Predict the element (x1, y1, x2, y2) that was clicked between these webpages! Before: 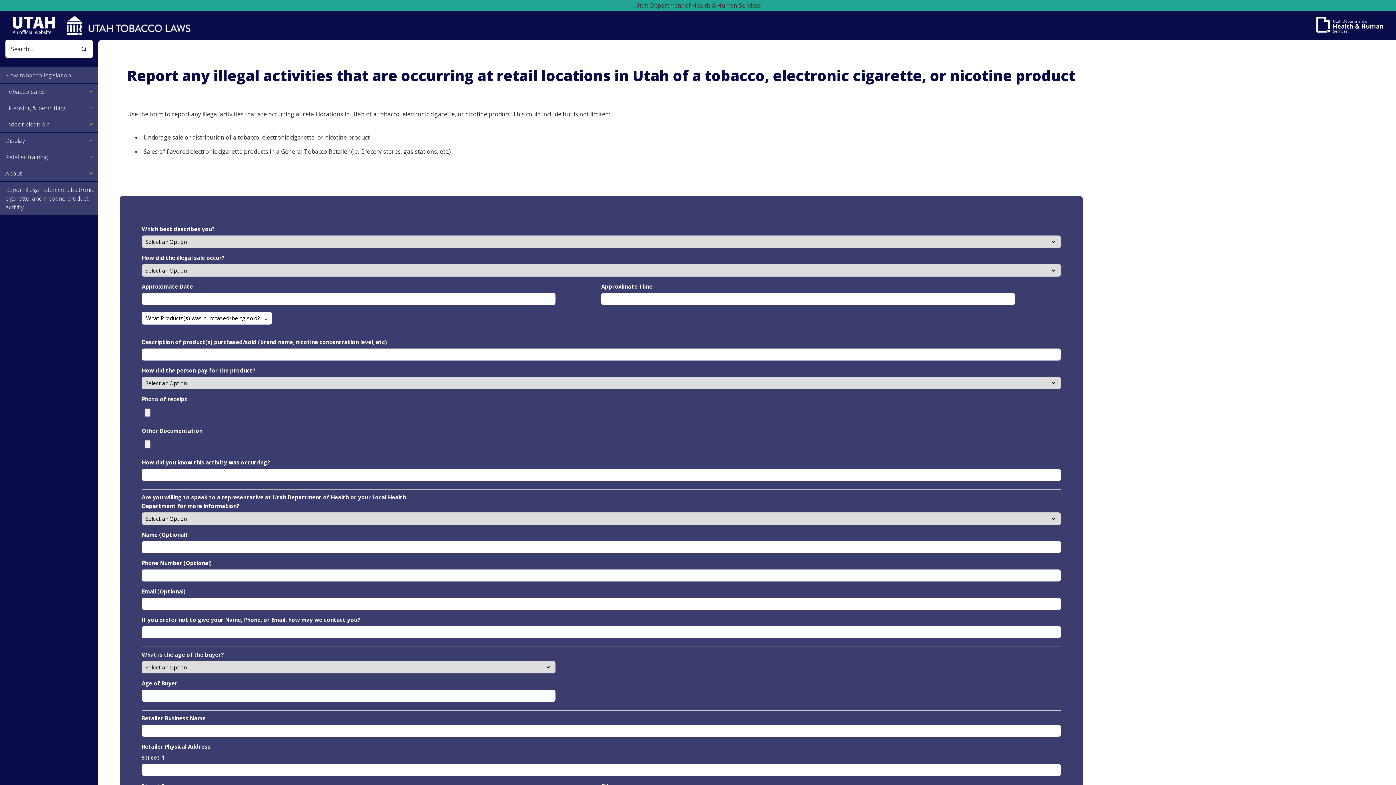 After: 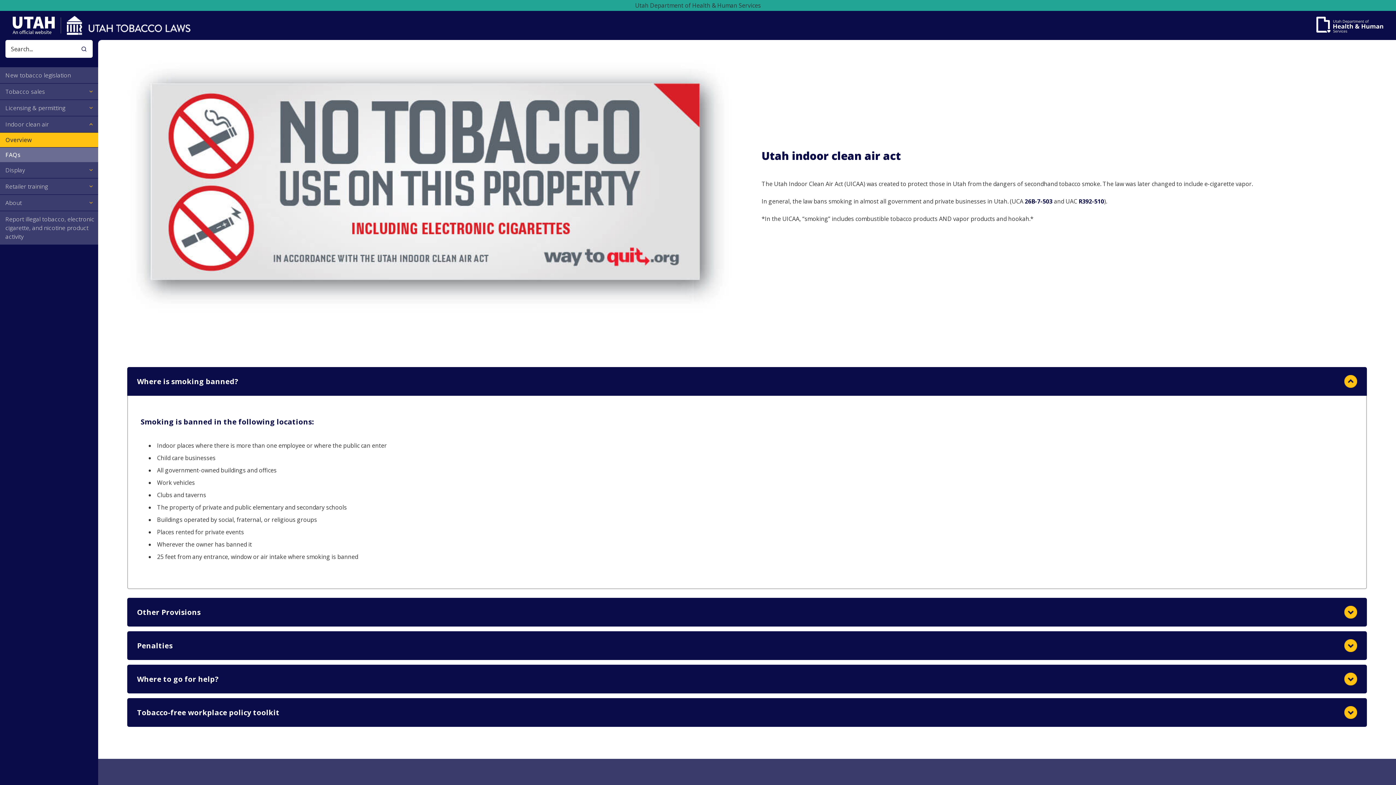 Action: label: Indoor clean air bbox: (0, 116, 48, 132)